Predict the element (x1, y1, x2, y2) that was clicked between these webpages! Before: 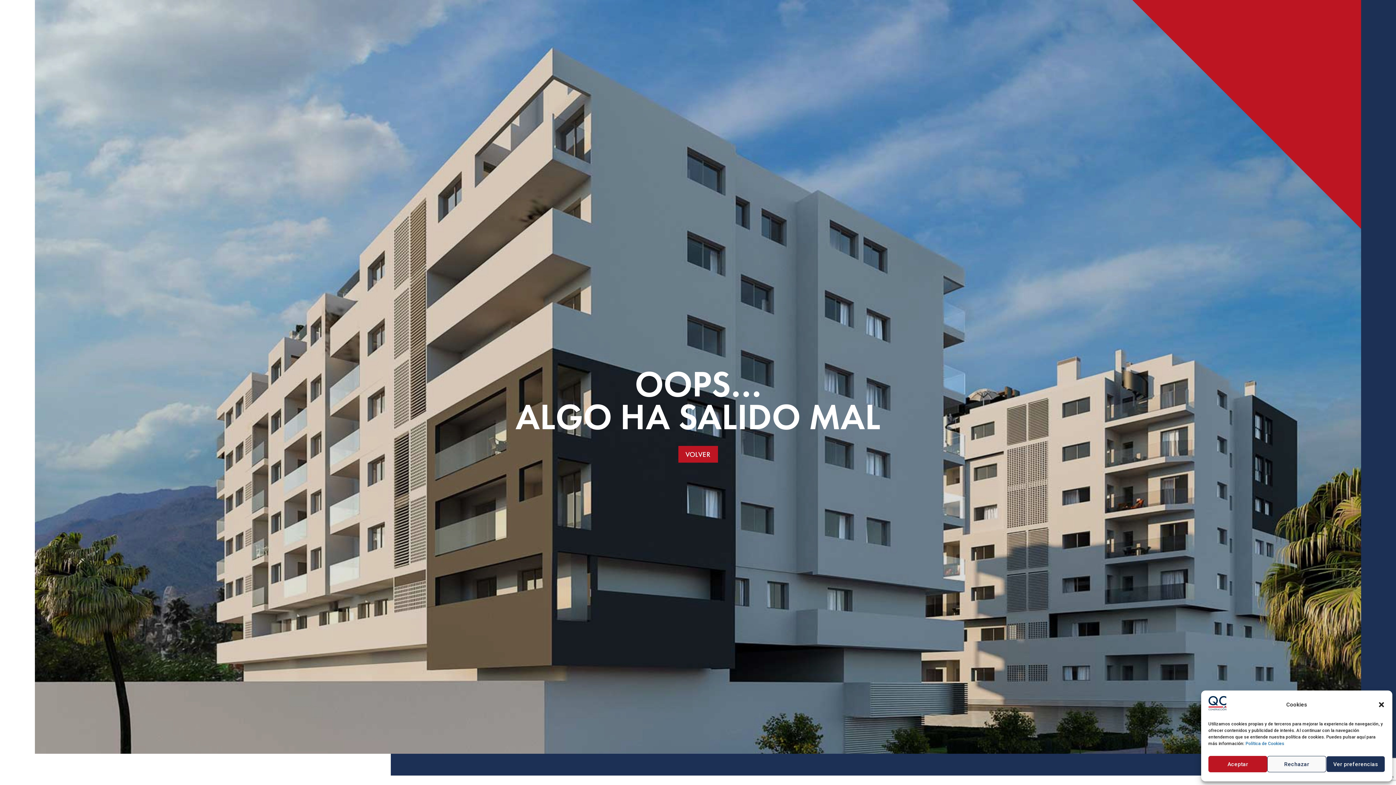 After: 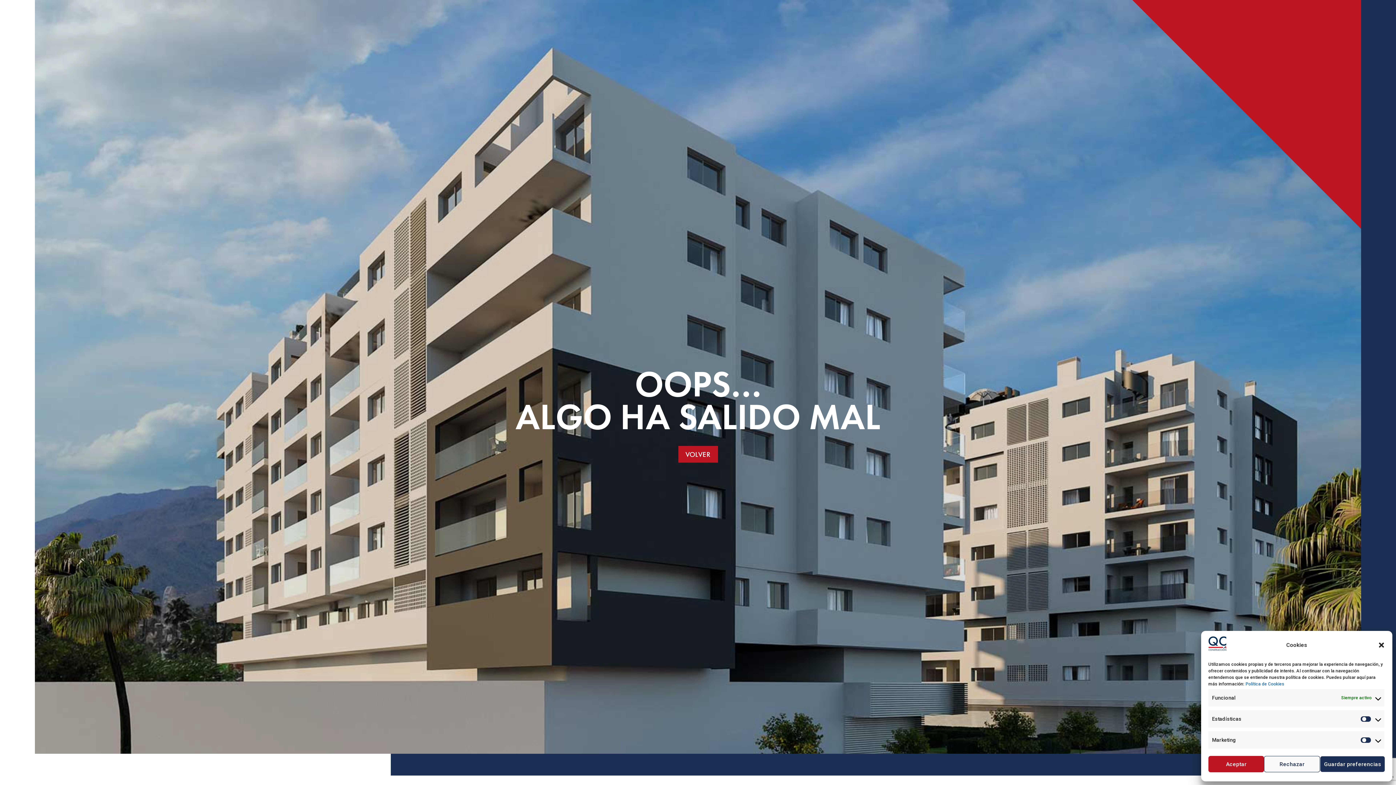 Action: bbox: (1326, 756, 1385, 772) label: Ver preferencias